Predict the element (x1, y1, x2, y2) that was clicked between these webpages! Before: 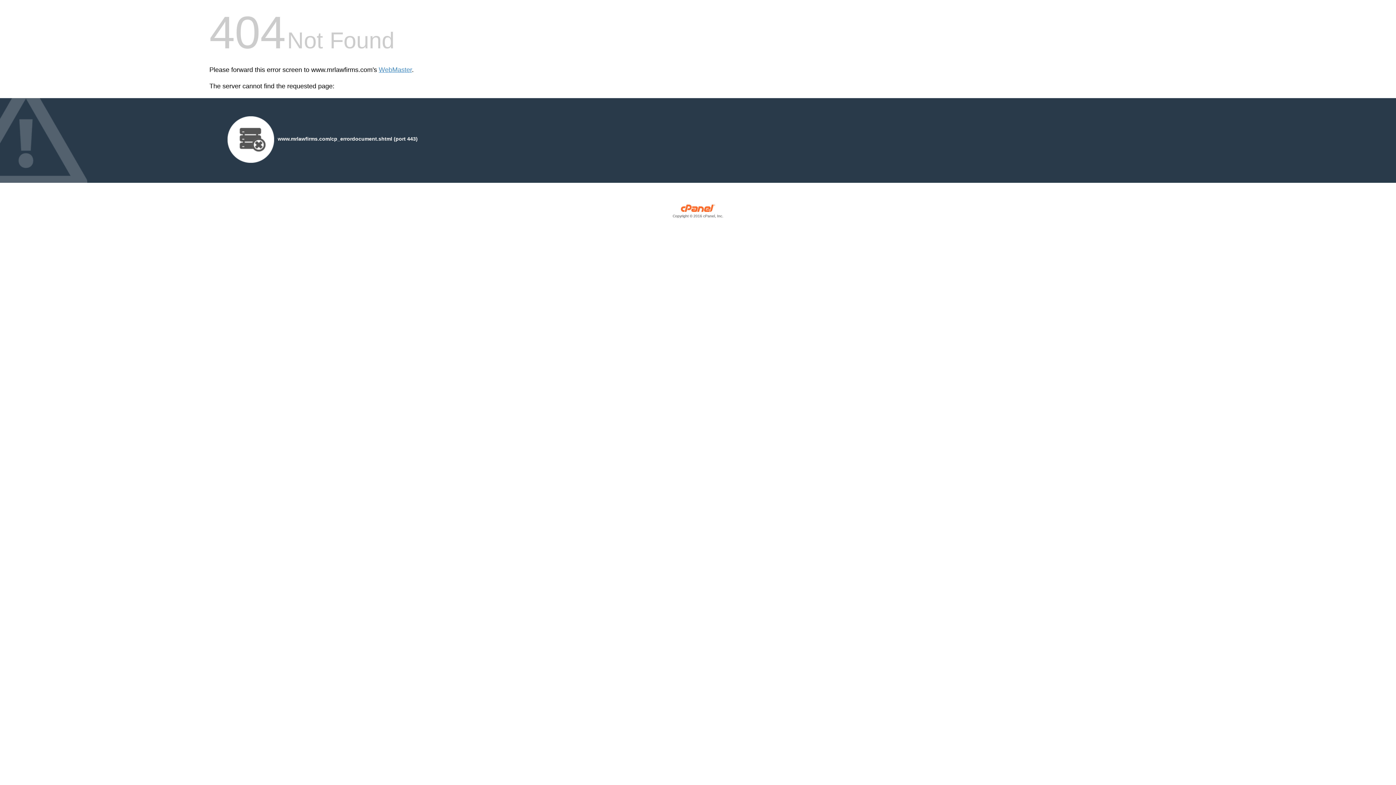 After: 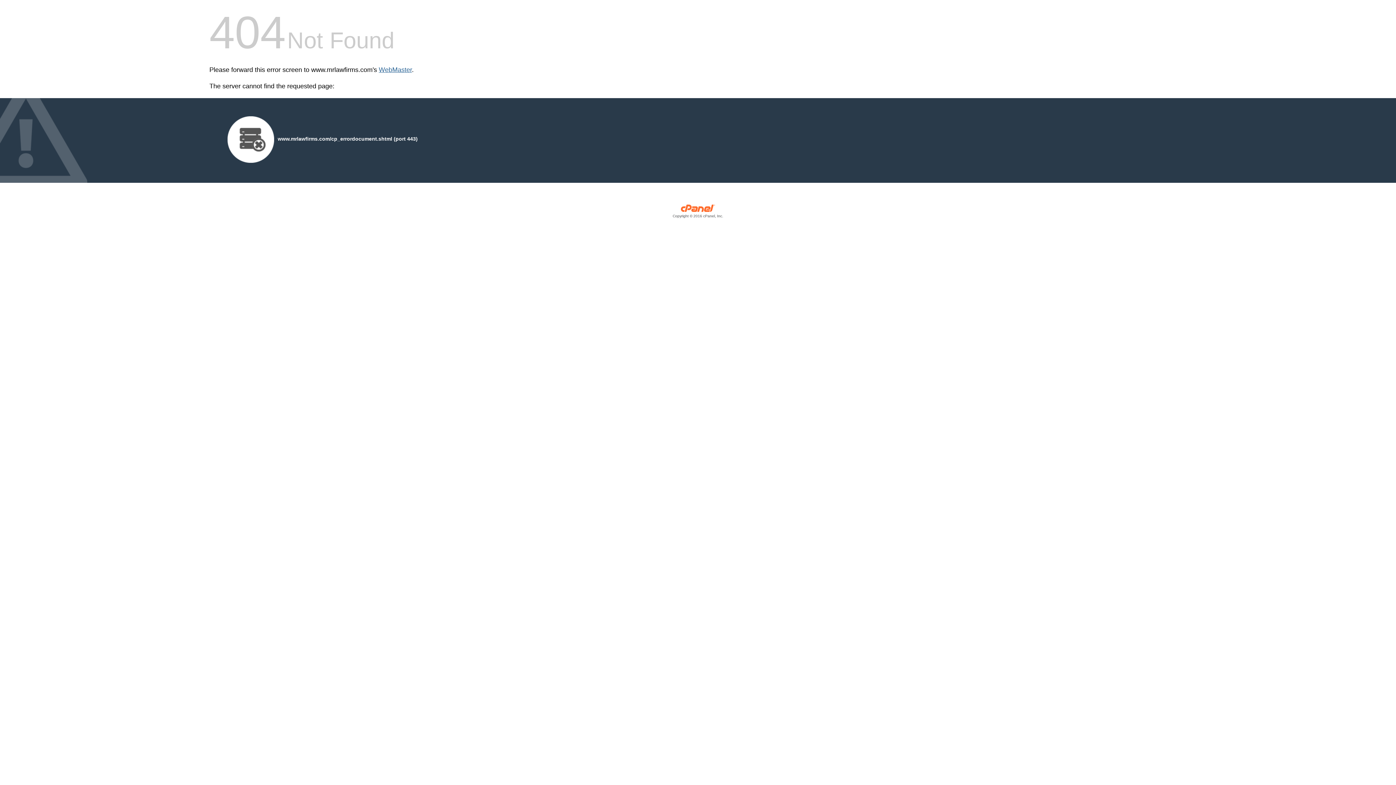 Action: label: WebMaster bbox: (378, 66, 412, 73)